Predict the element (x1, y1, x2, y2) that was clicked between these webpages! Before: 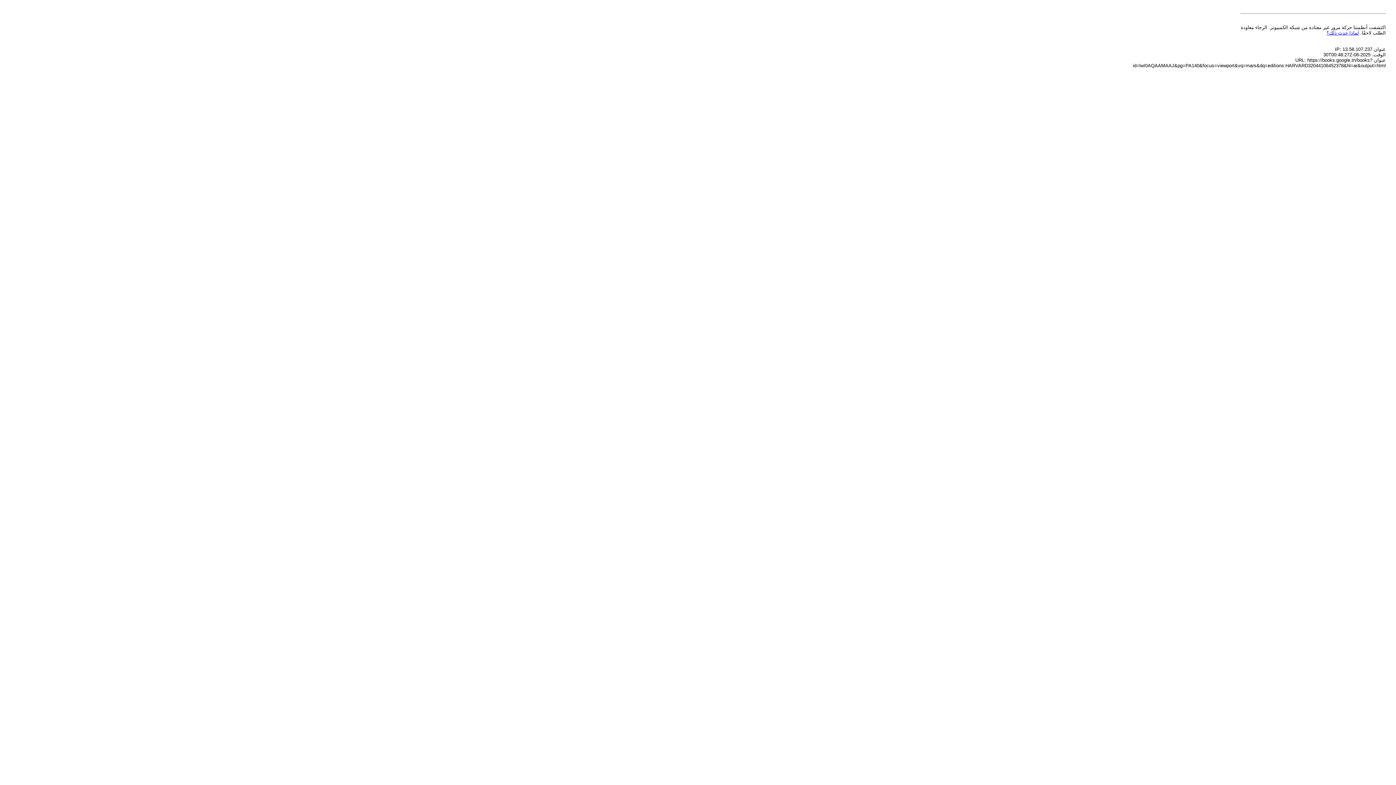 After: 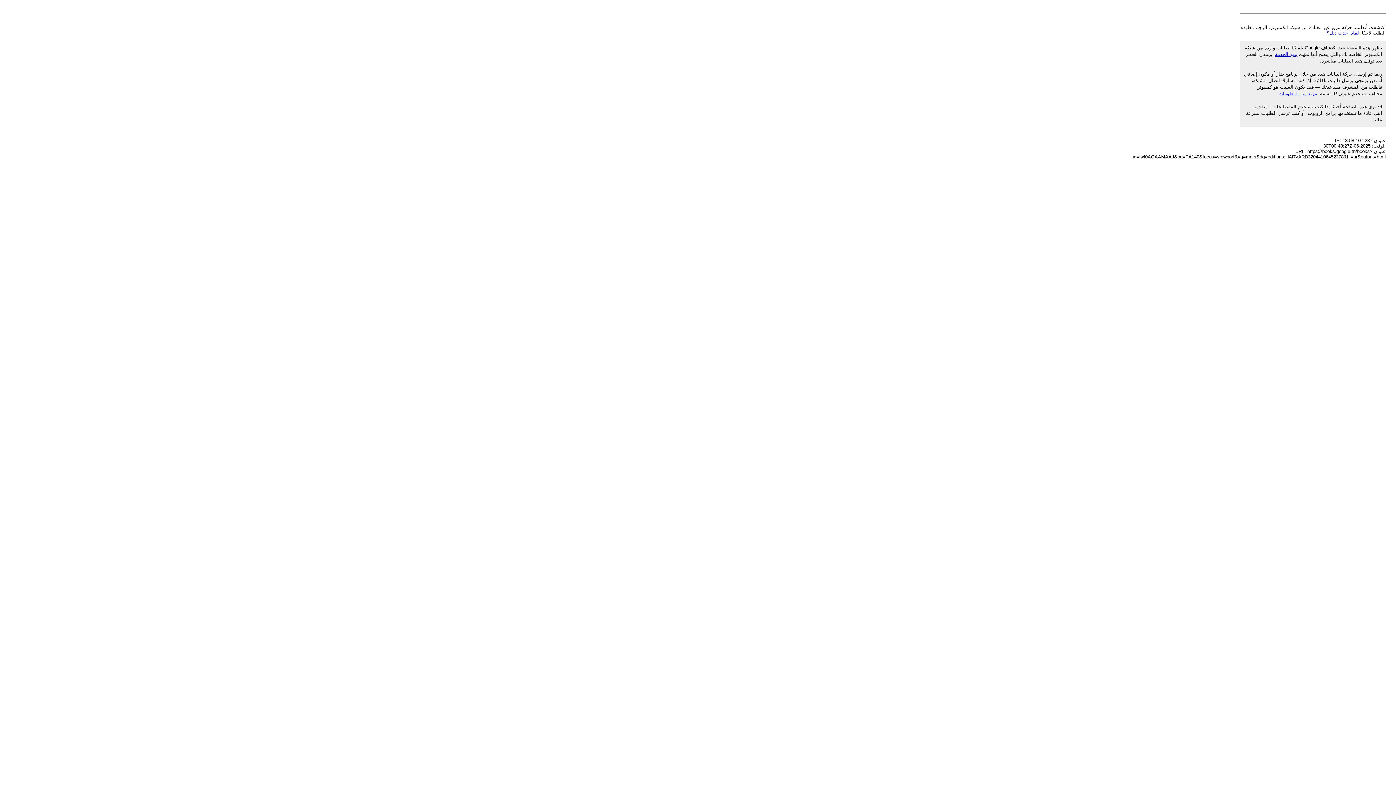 Action: bbox: (1326, 30, 1359, 35) label: لماذا حدث ذلك؟